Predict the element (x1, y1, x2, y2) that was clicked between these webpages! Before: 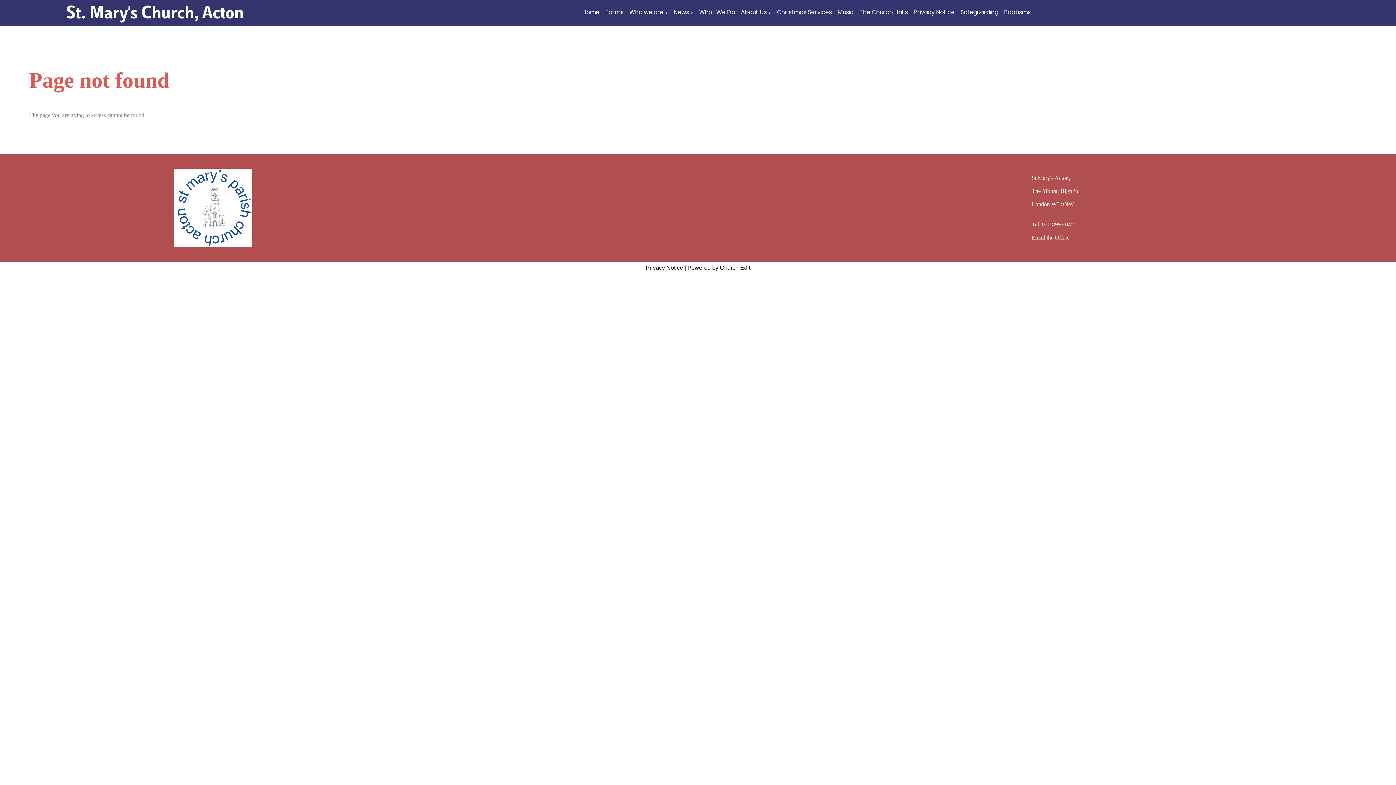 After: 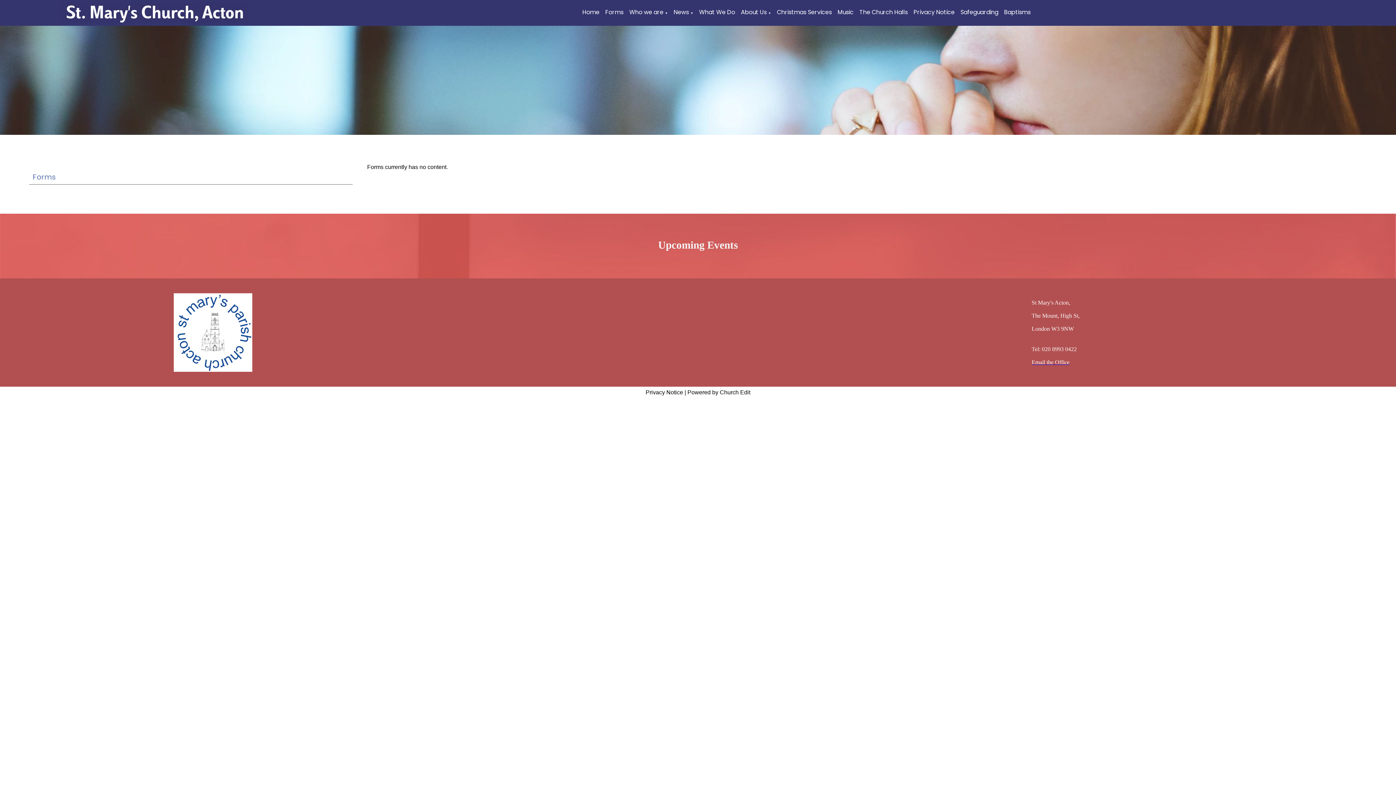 Action: label: Forms bbox: (605, 8, 623, 16)